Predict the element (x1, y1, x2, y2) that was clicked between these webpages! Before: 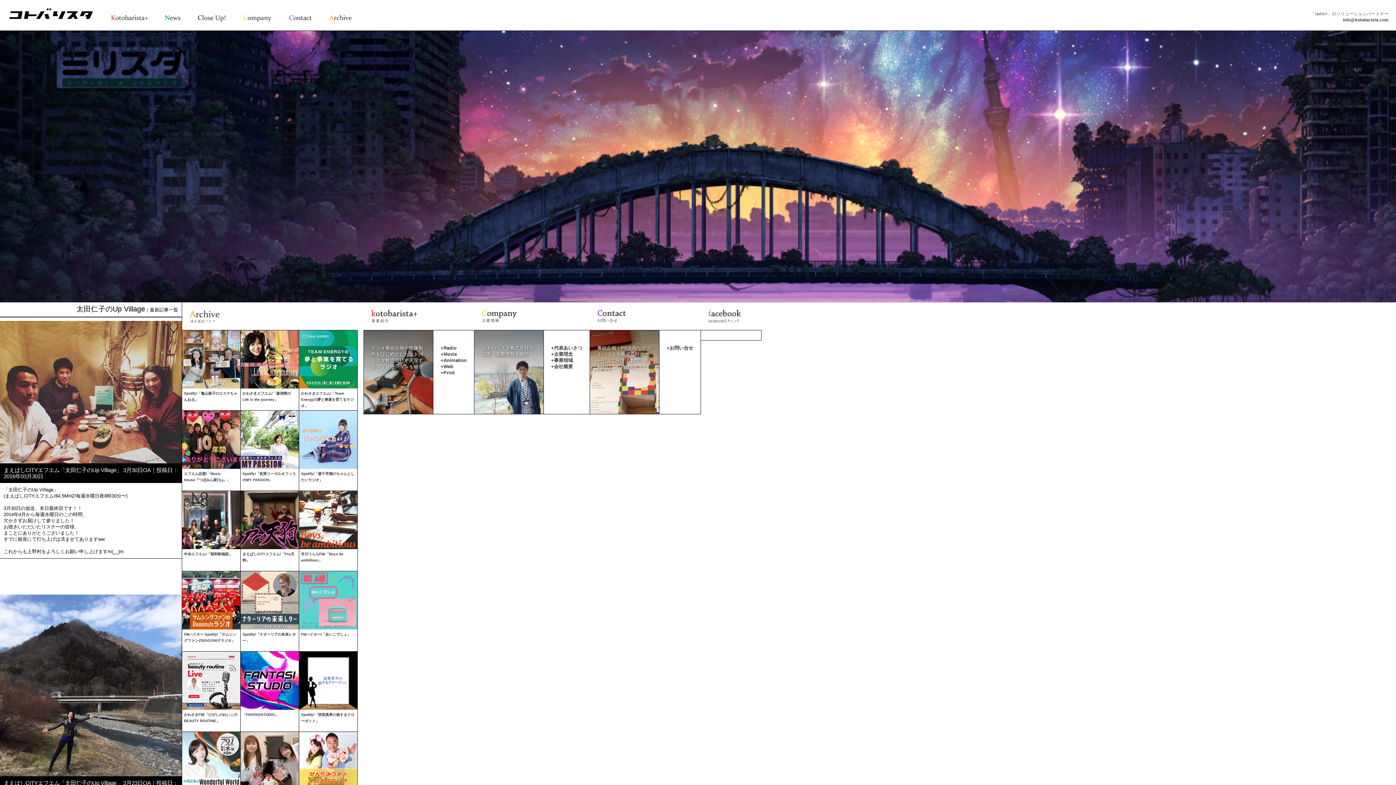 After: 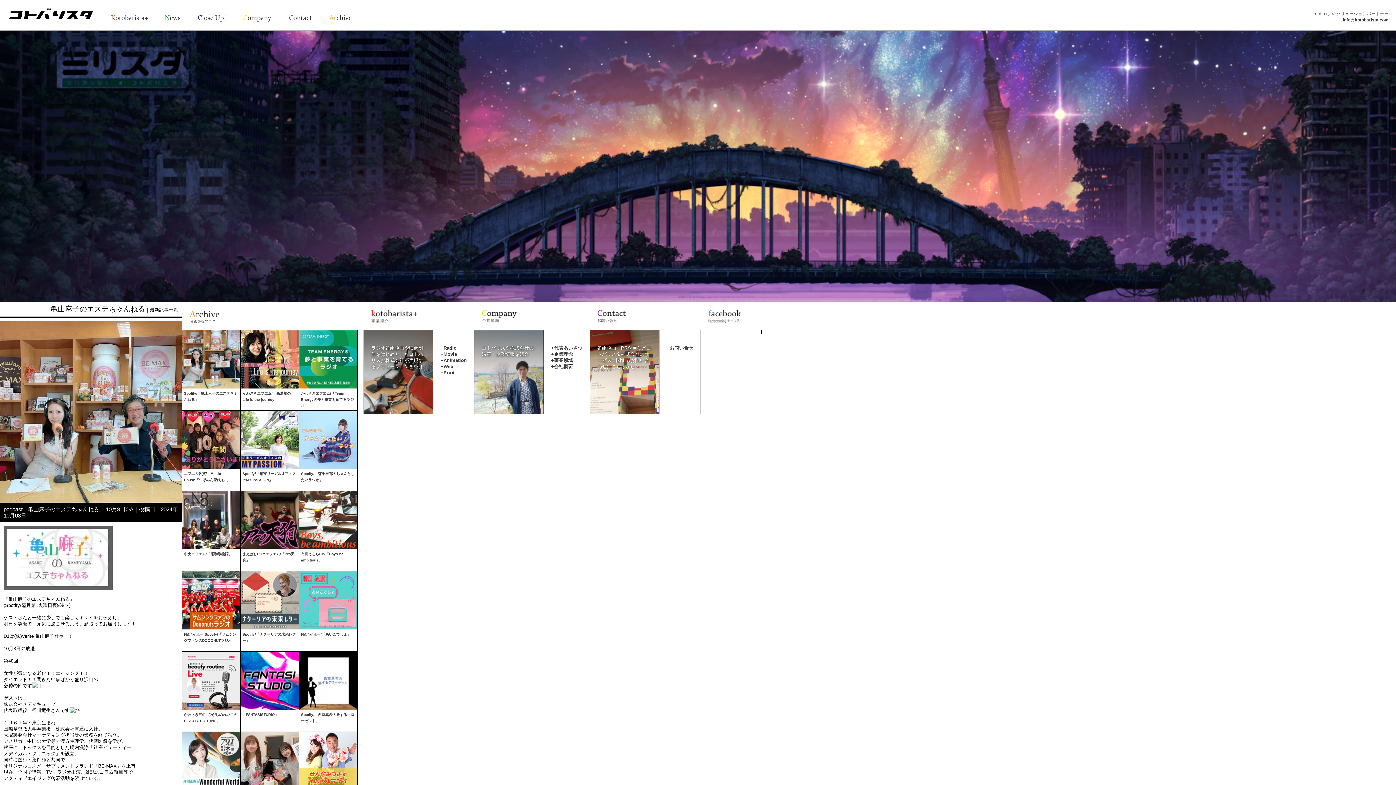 Action: bbox: (182, 383, 240, 410) label: Spotify/「亀山麻子のエステちゃんねる」